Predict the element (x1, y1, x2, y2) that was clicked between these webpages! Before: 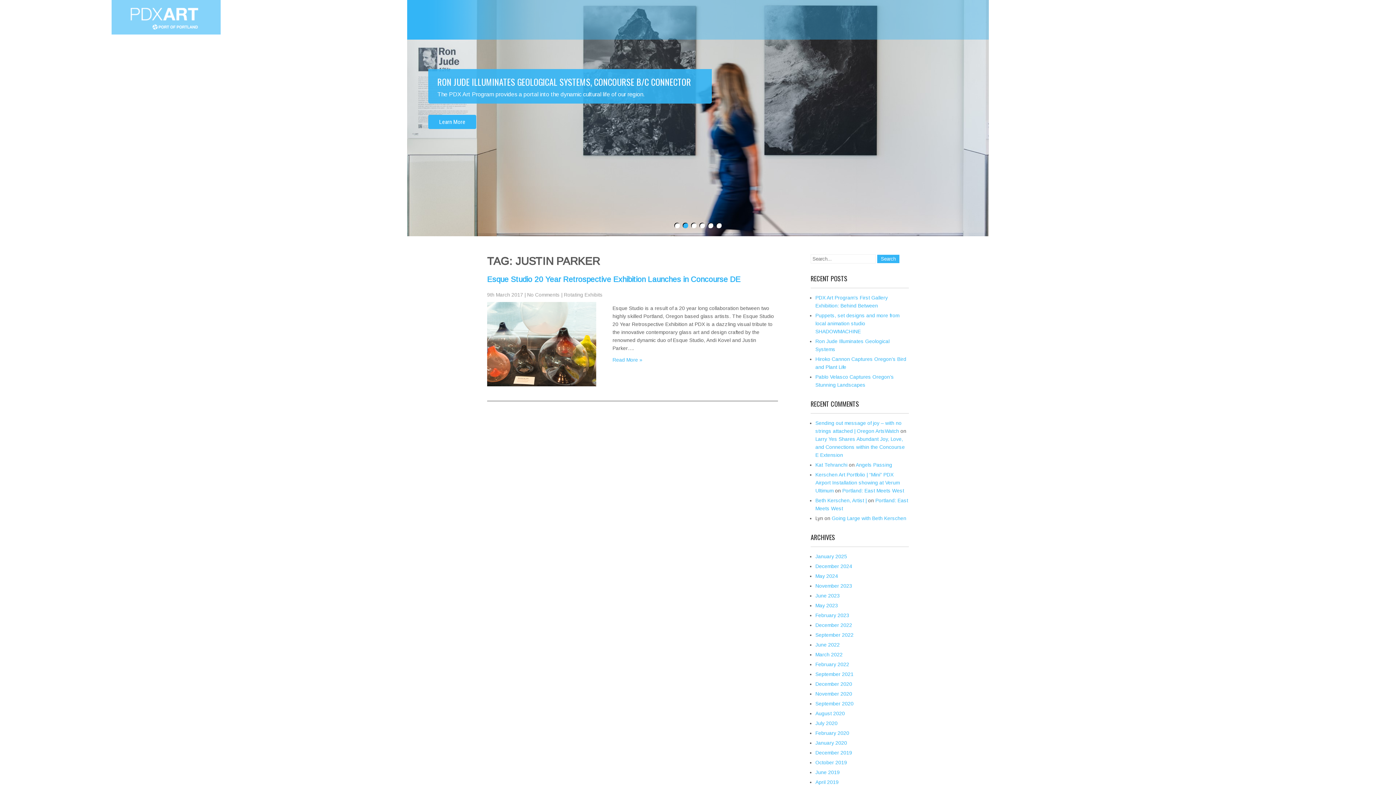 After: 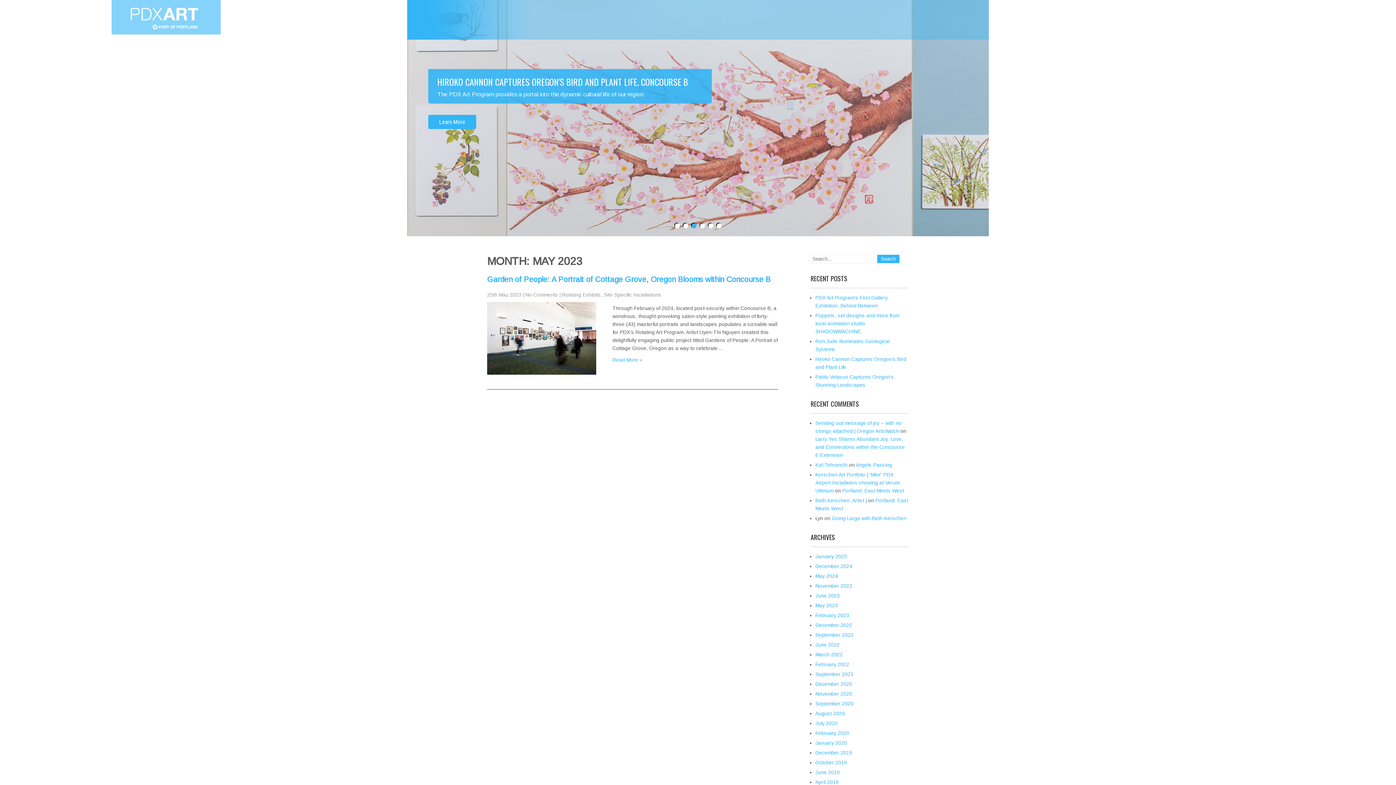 Action: label: May 2023 bbox: (815, 603, 838, 609)